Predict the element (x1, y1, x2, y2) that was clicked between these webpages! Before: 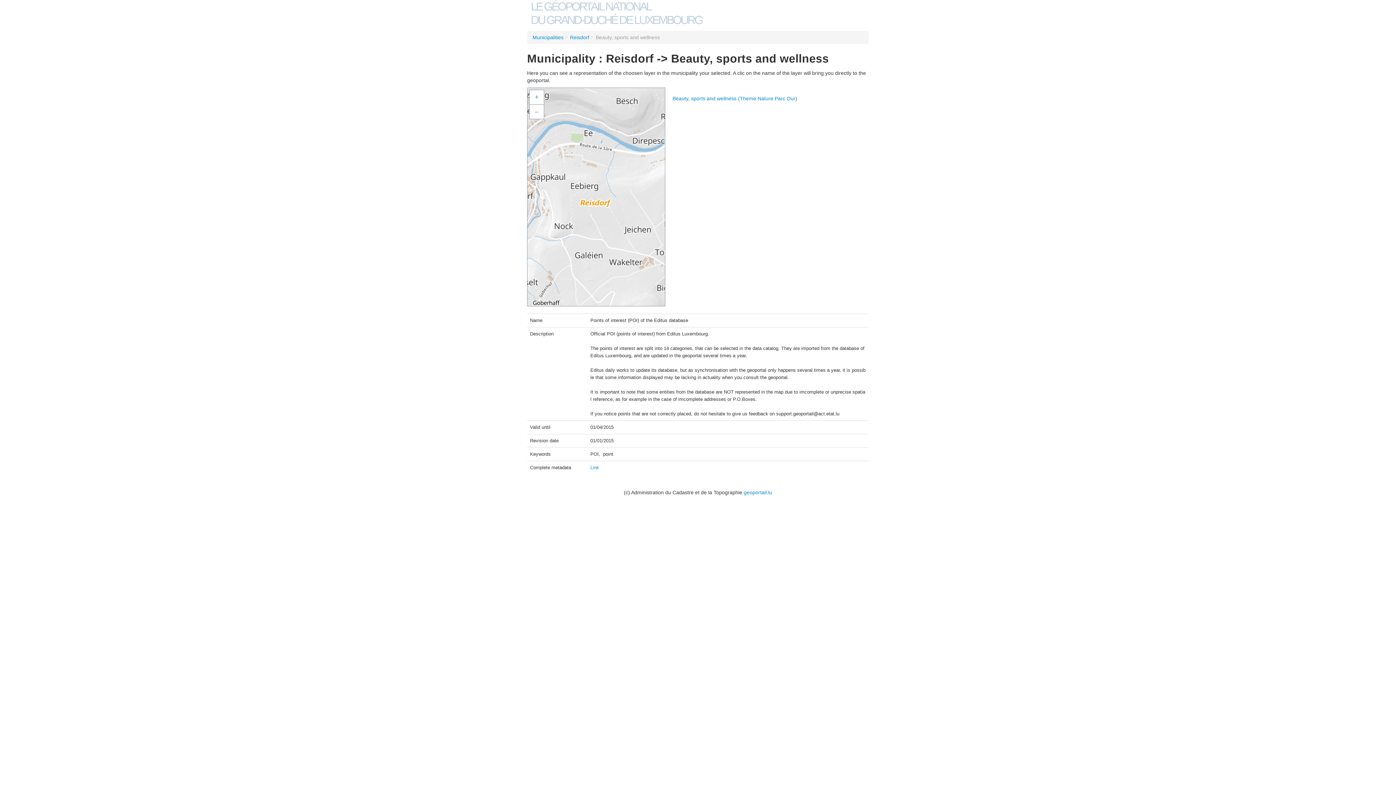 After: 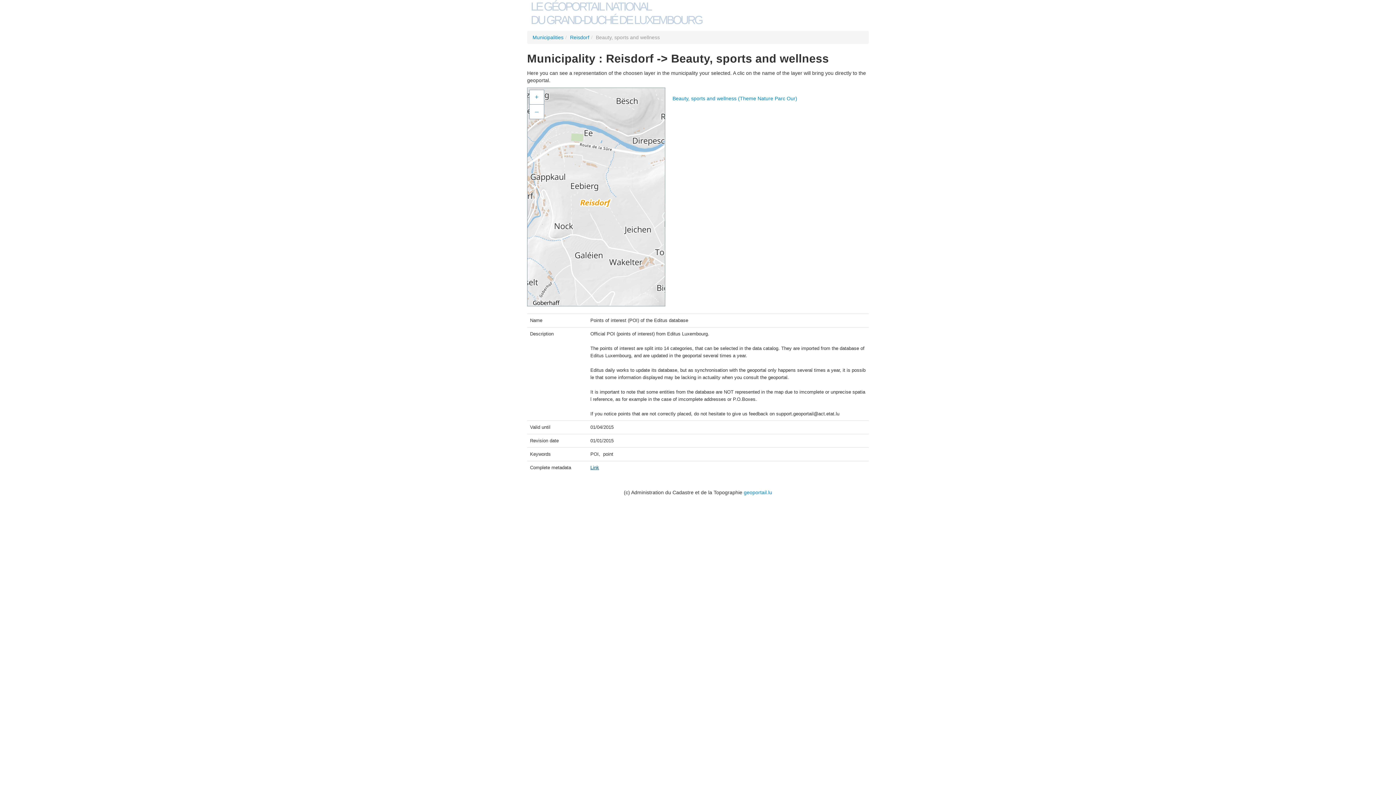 Action: label: Link bbox: (590, 465, 599, 470)